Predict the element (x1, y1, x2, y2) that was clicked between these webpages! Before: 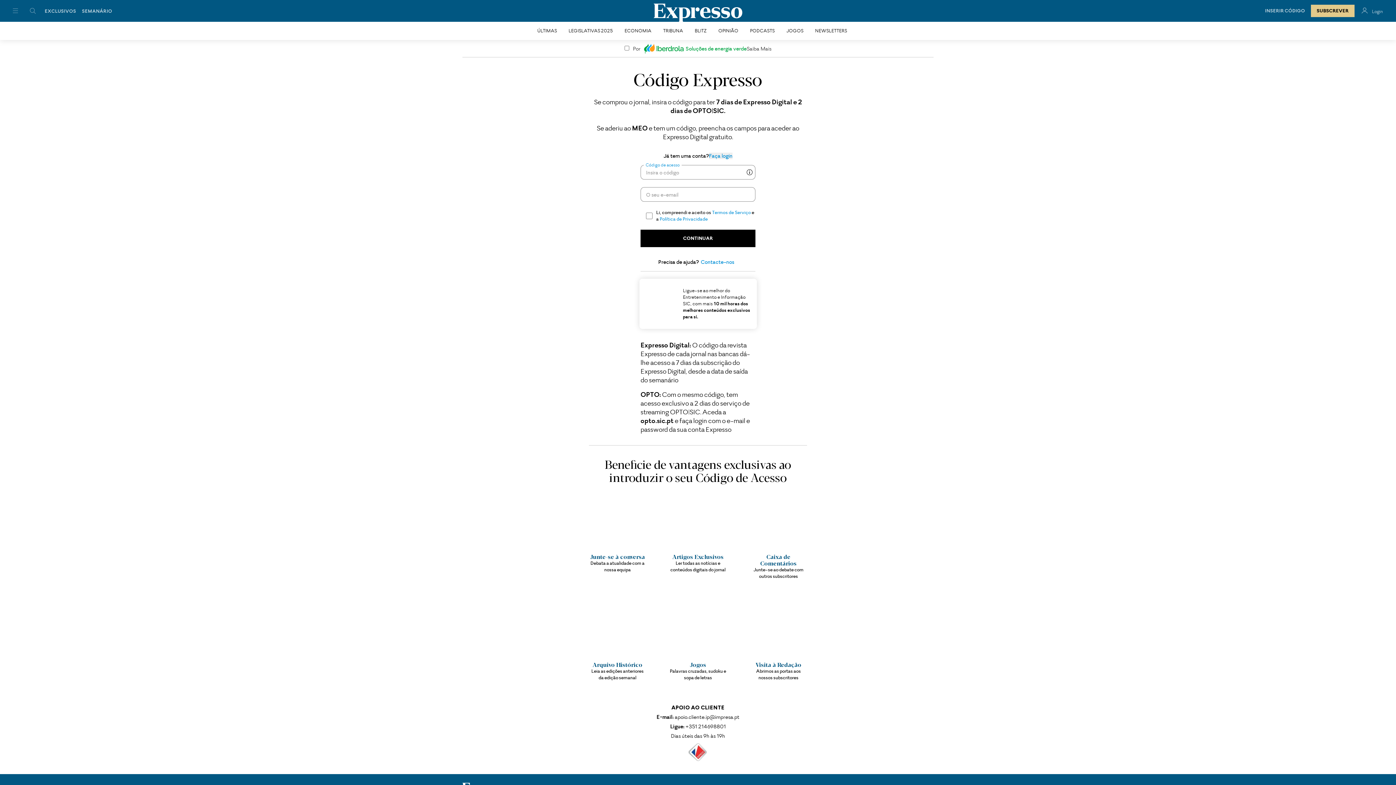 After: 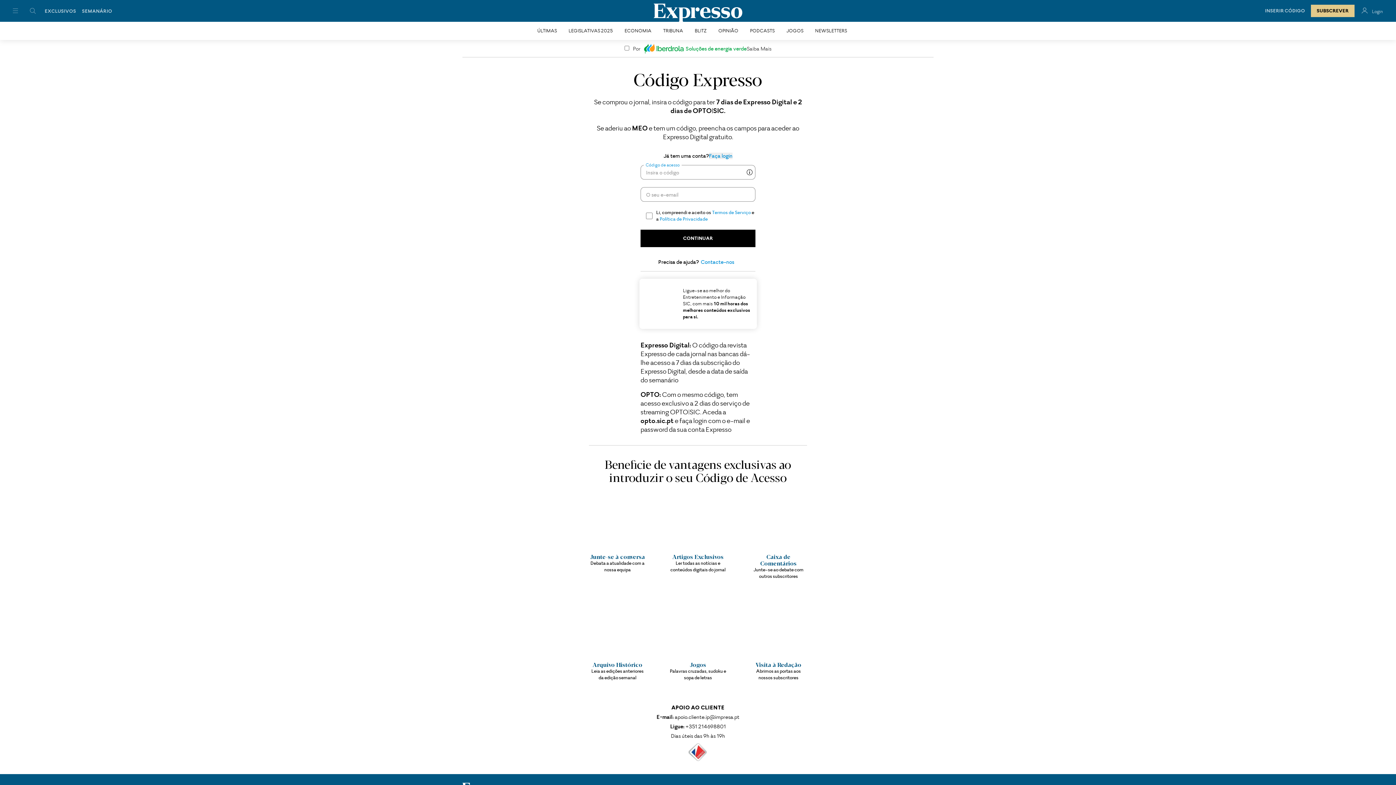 Action: bbox: (1265, 7, 1305, 14) label: INSERIR CÓDIGO